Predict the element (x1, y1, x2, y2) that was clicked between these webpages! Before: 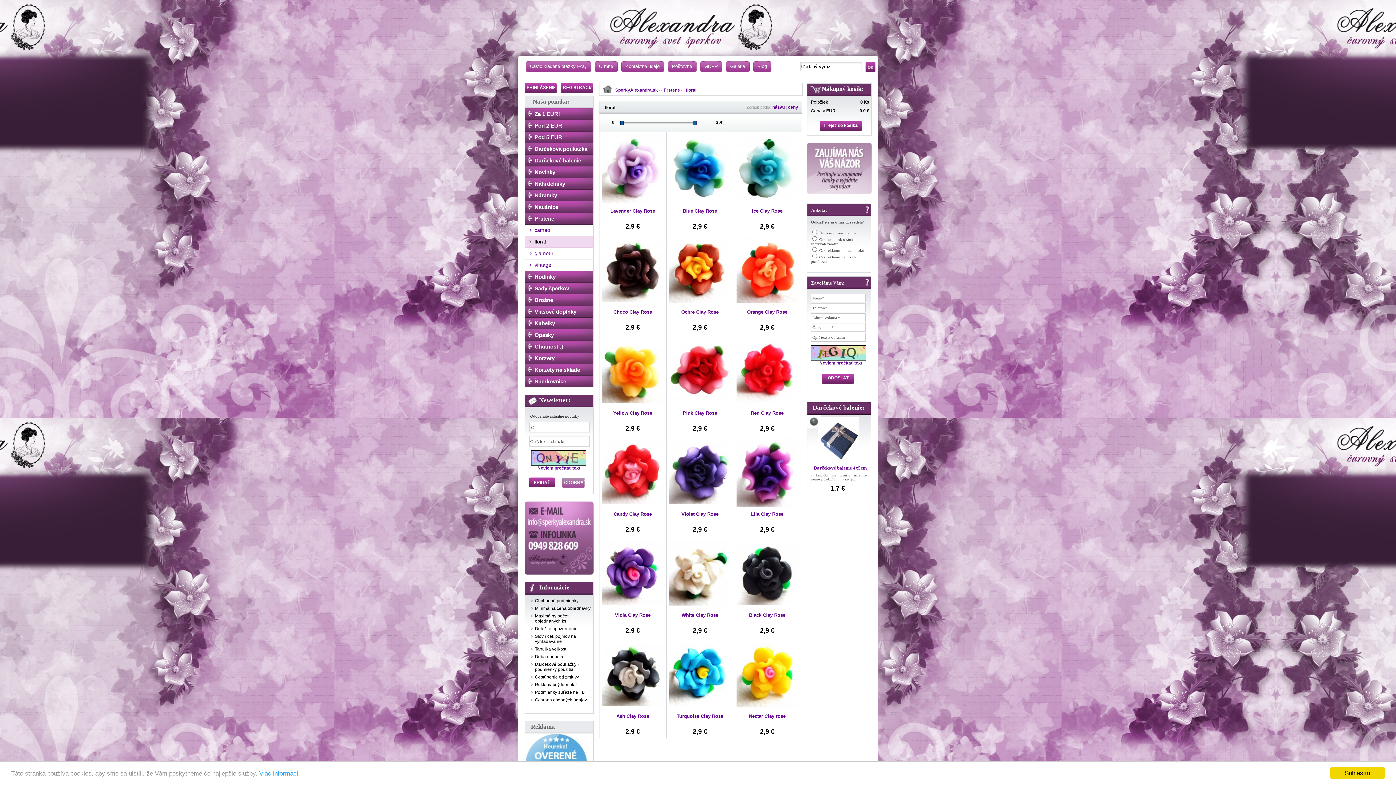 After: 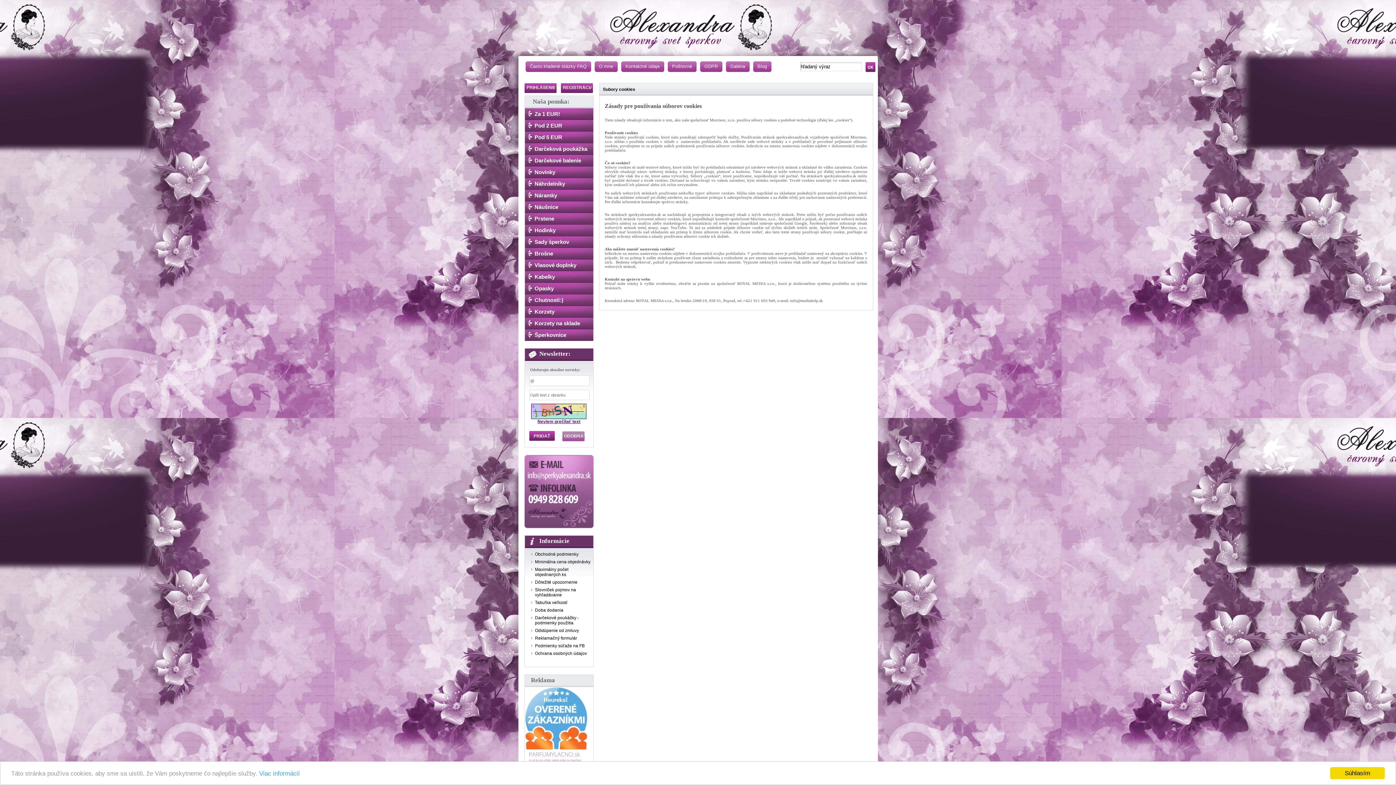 Action: bbox: (259, 770, 300, 777) label: Viac informácií